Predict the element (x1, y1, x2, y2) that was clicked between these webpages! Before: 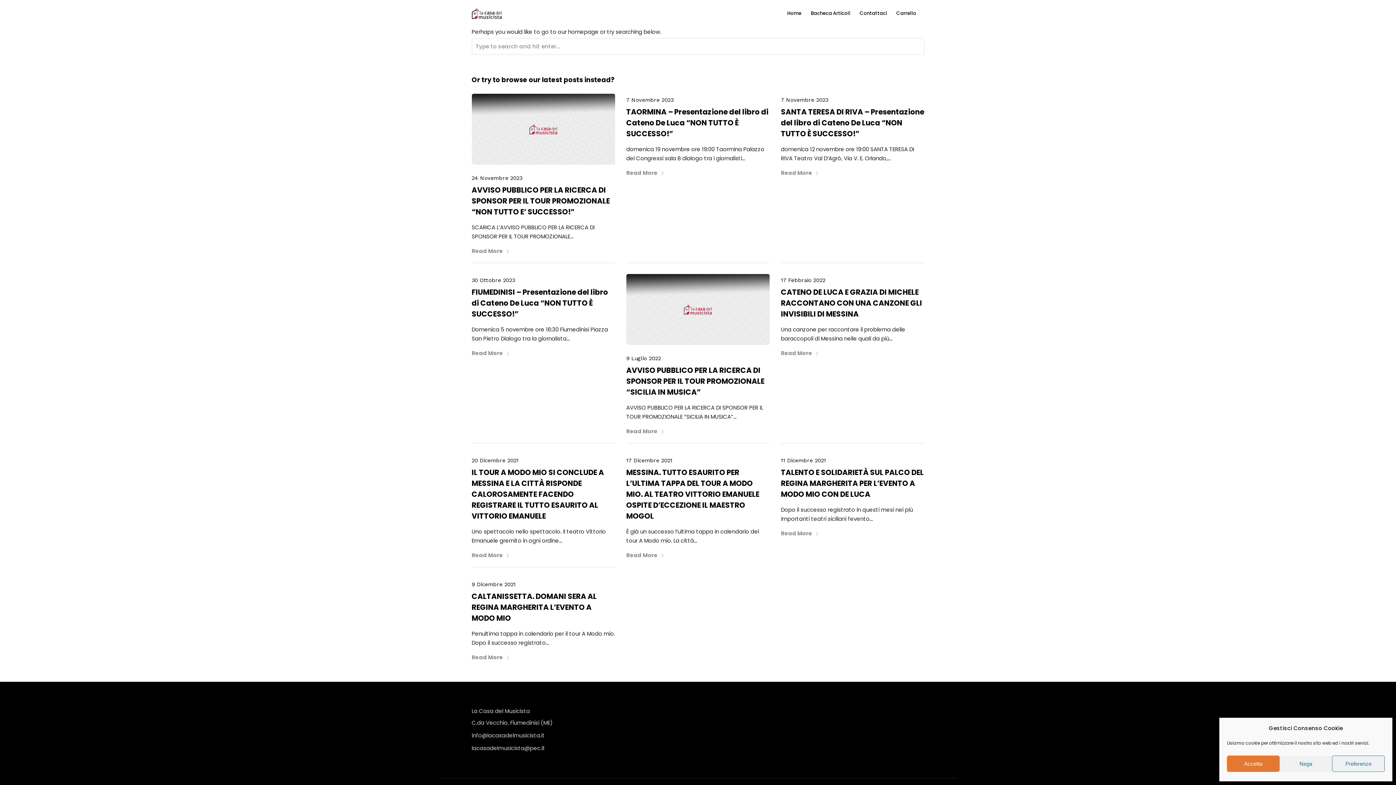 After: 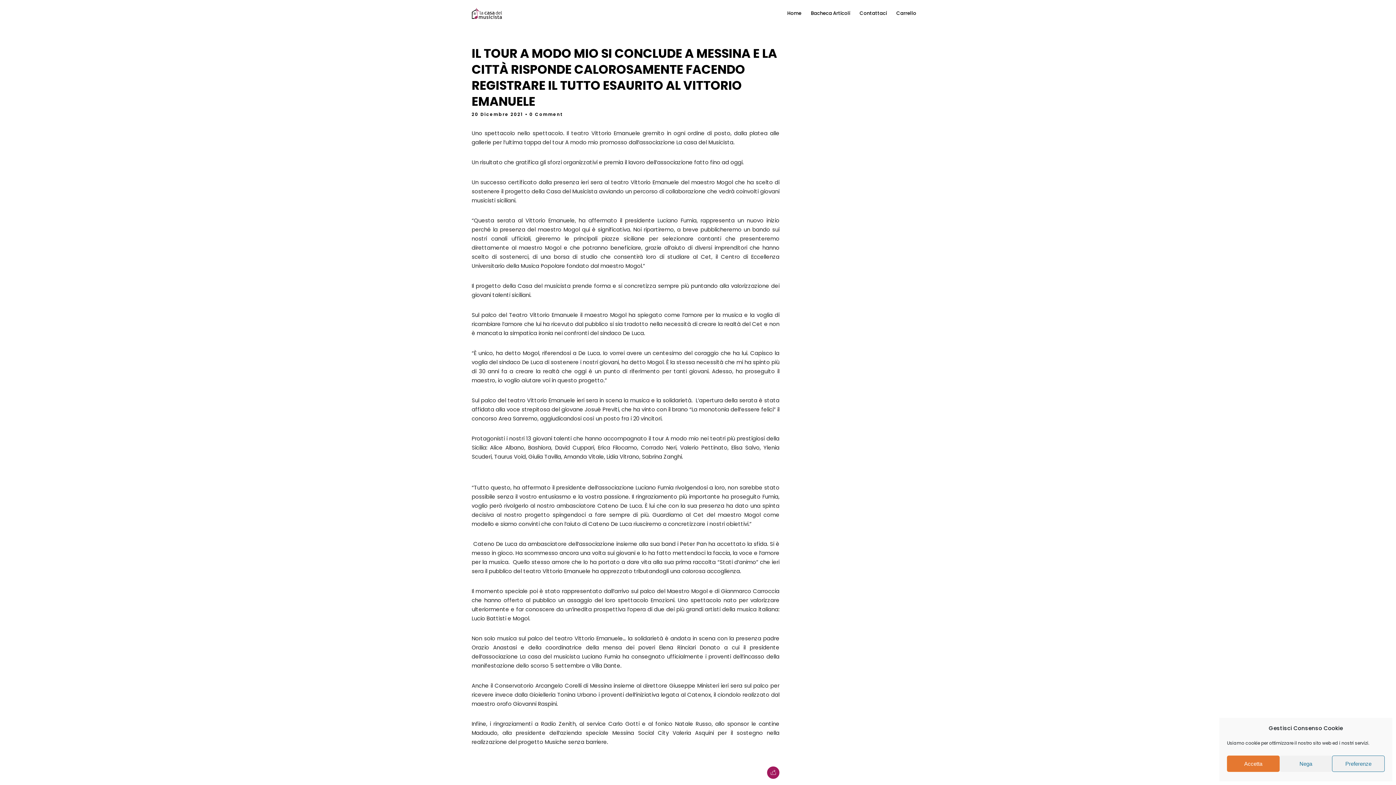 Action: bbox: (471, 551, 510, 559) label: Read More